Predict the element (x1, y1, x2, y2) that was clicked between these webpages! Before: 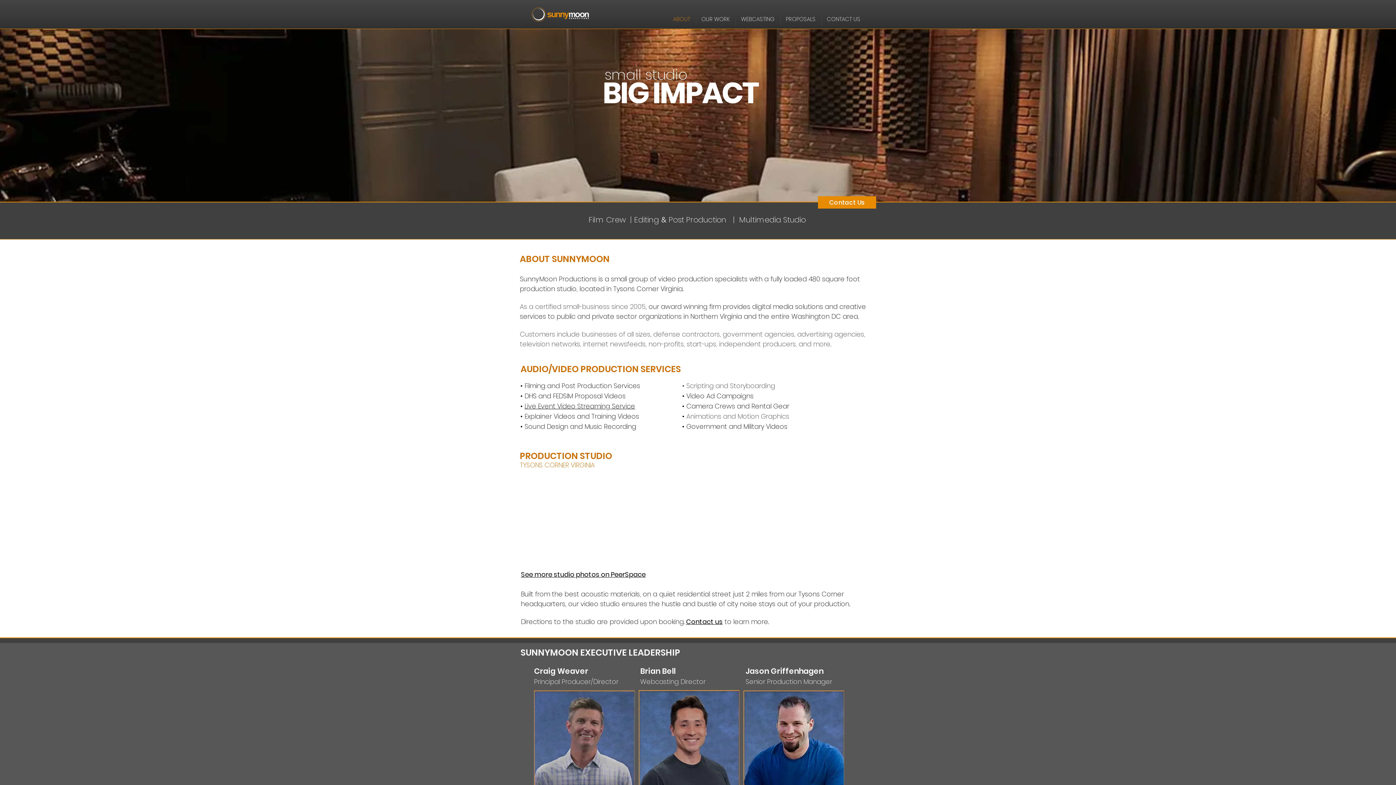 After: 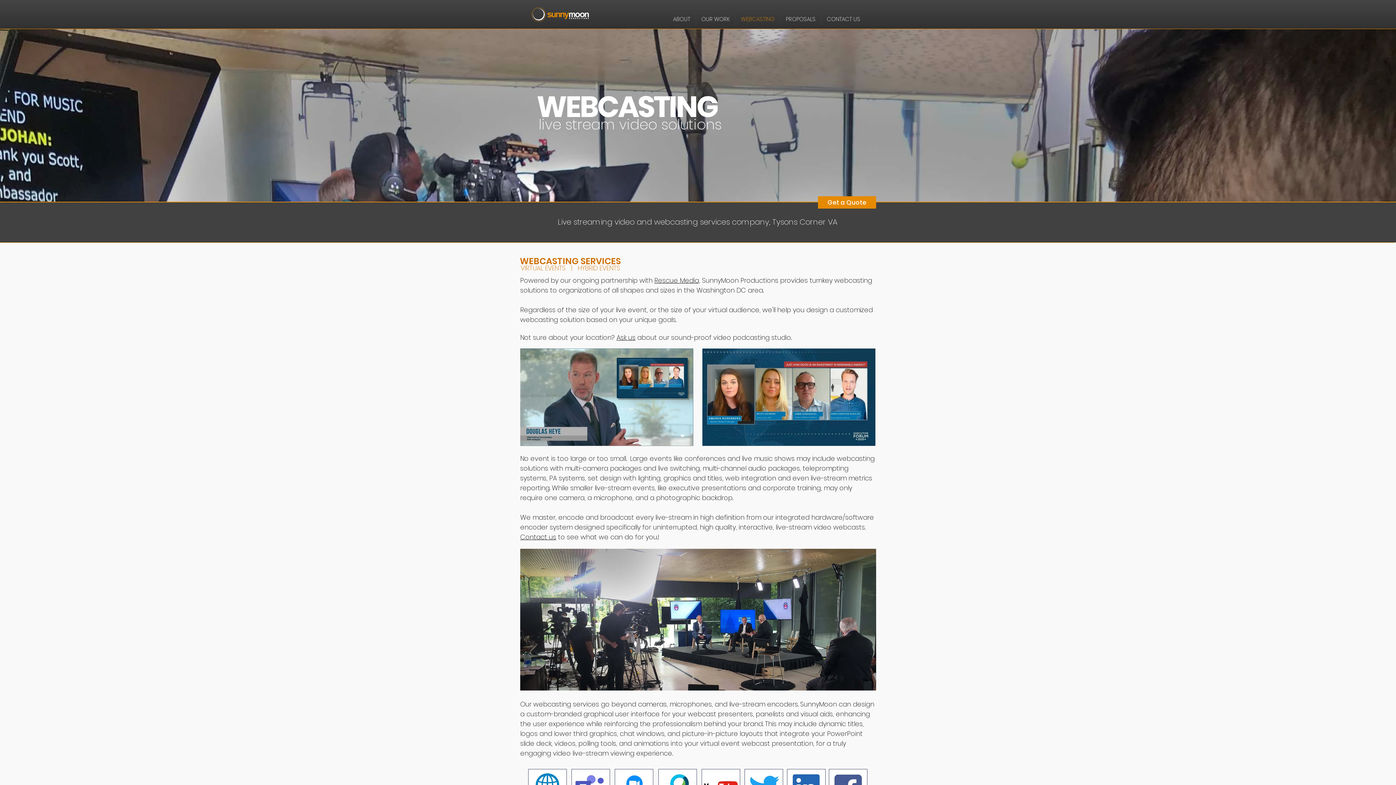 Action: bbox: (524, 401, 635, 410) label: Live Event Video Streaming Service